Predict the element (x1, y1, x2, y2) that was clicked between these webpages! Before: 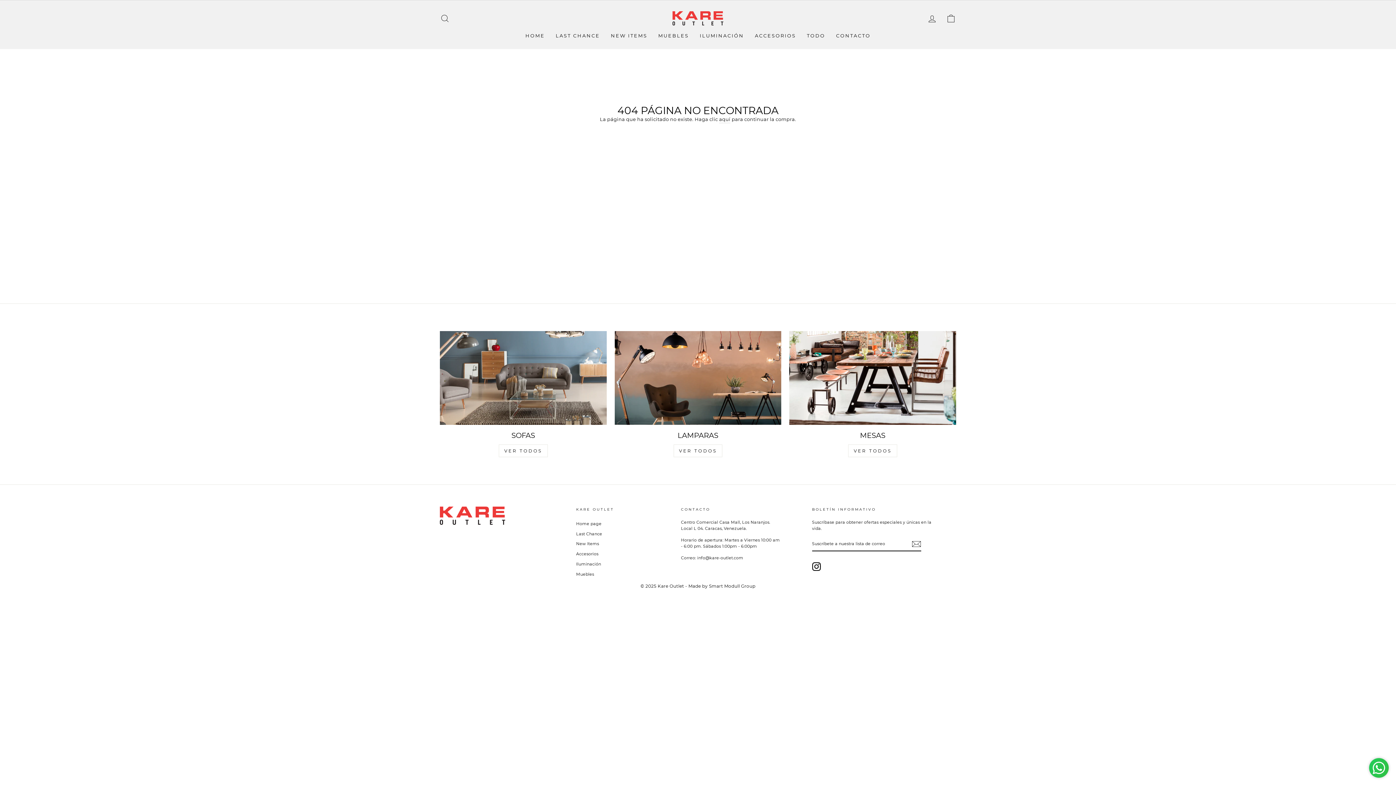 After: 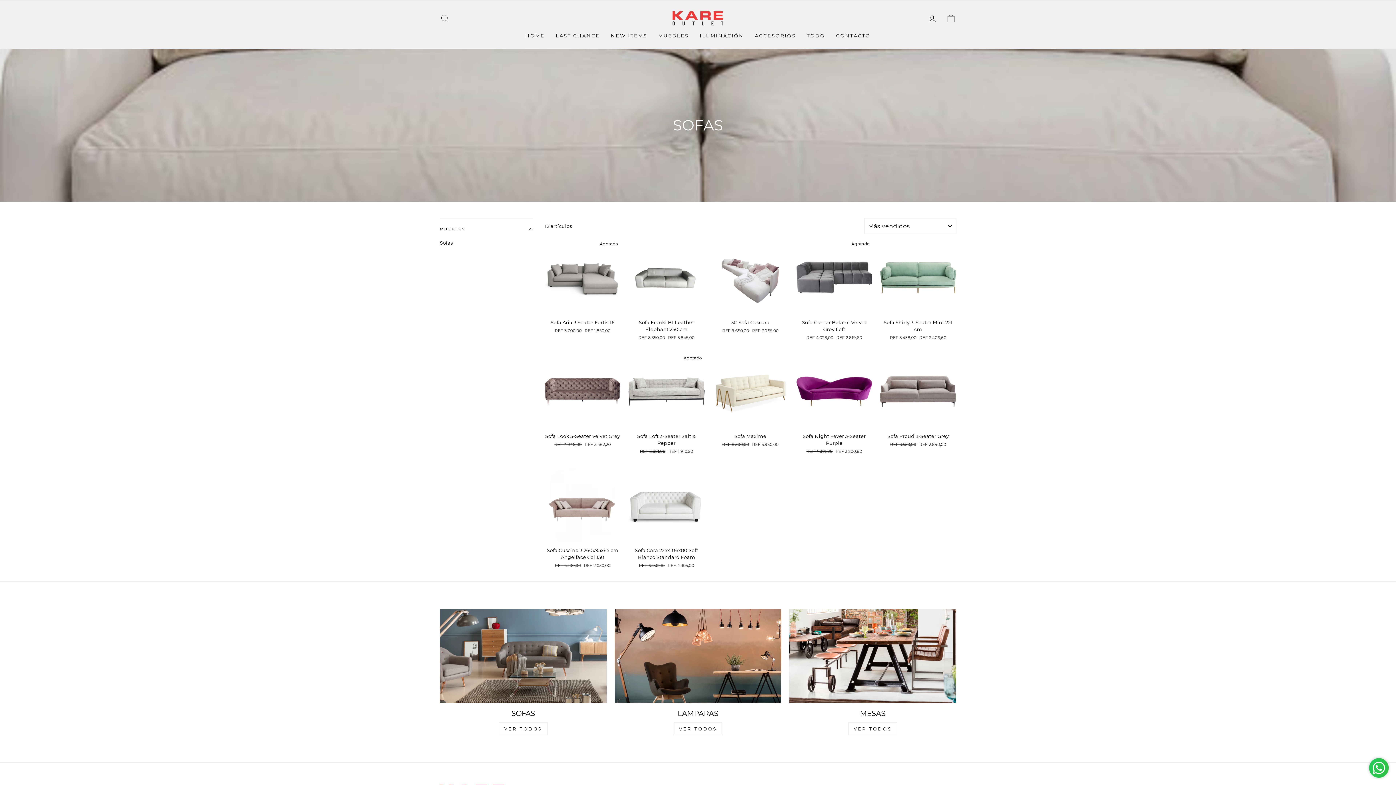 Action: label: VER TODOS bbox: (498, 444, 547, 457)